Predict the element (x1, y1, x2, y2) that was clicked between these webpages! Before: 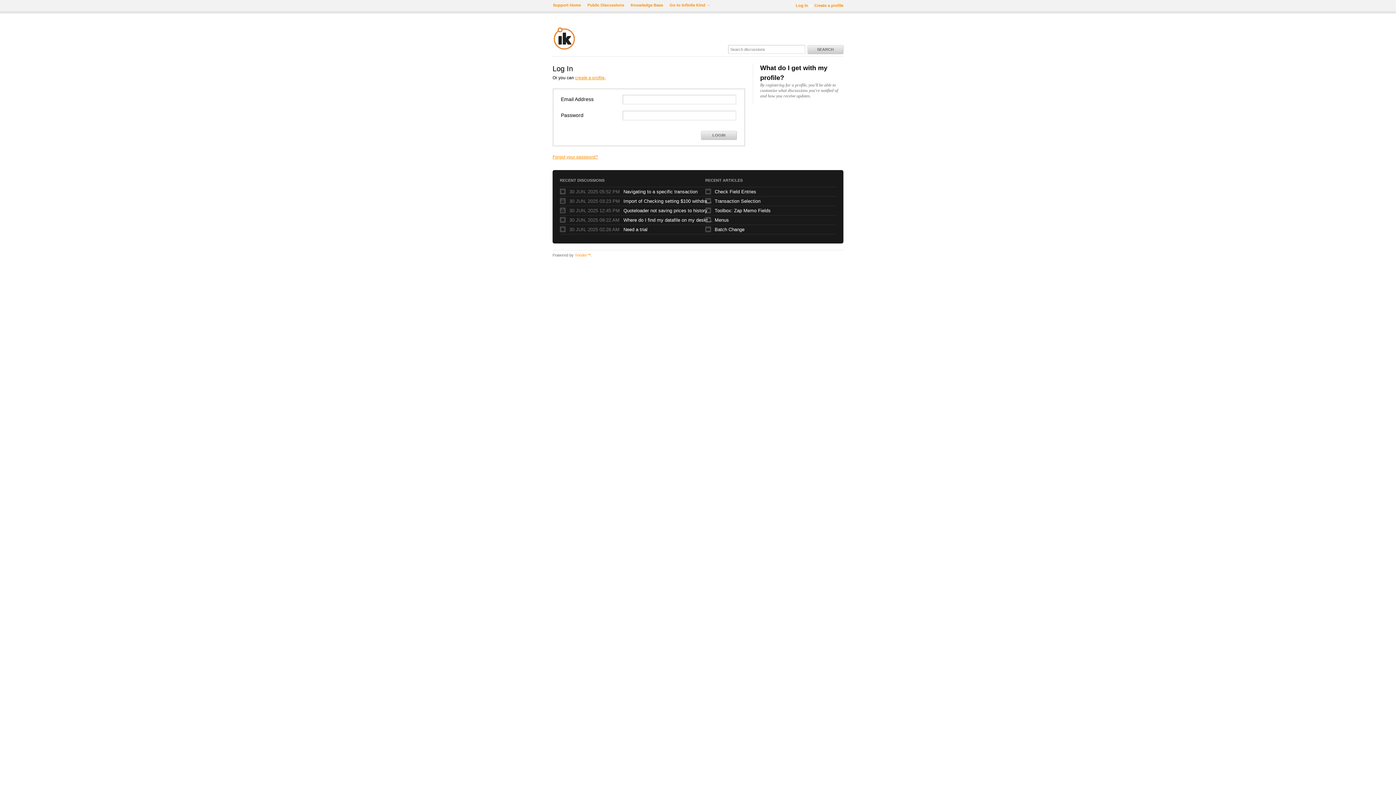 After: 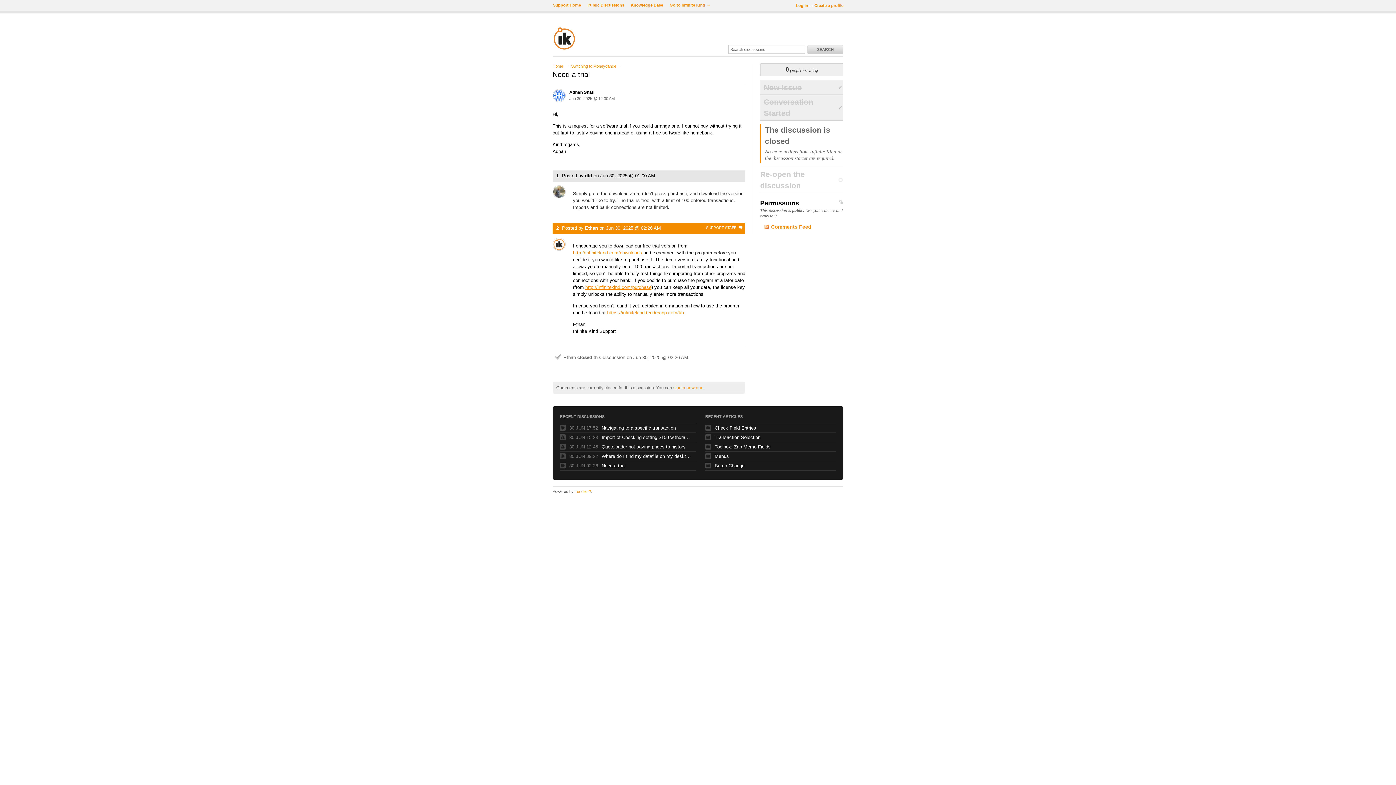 Action: label: Need a trial bbox: (623, 226, 714, 233)